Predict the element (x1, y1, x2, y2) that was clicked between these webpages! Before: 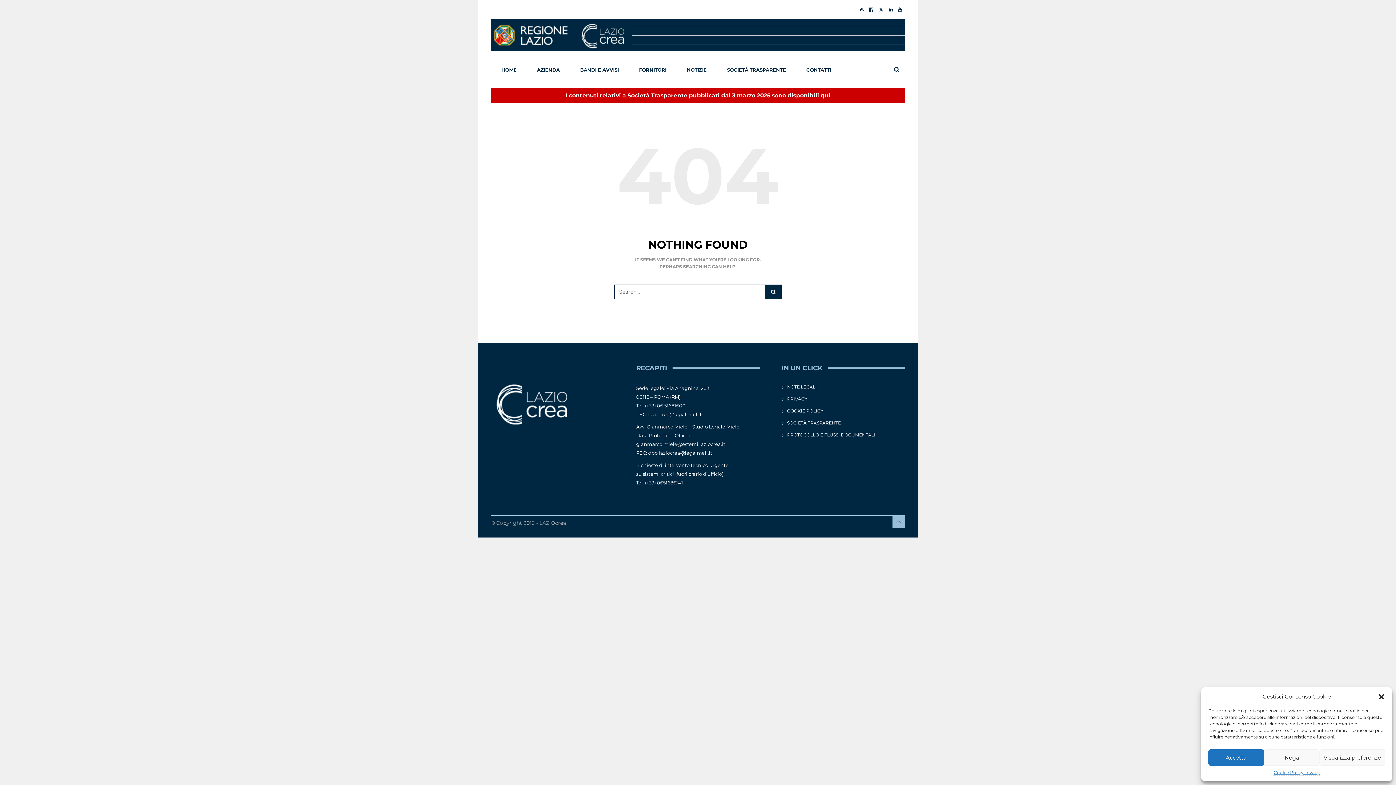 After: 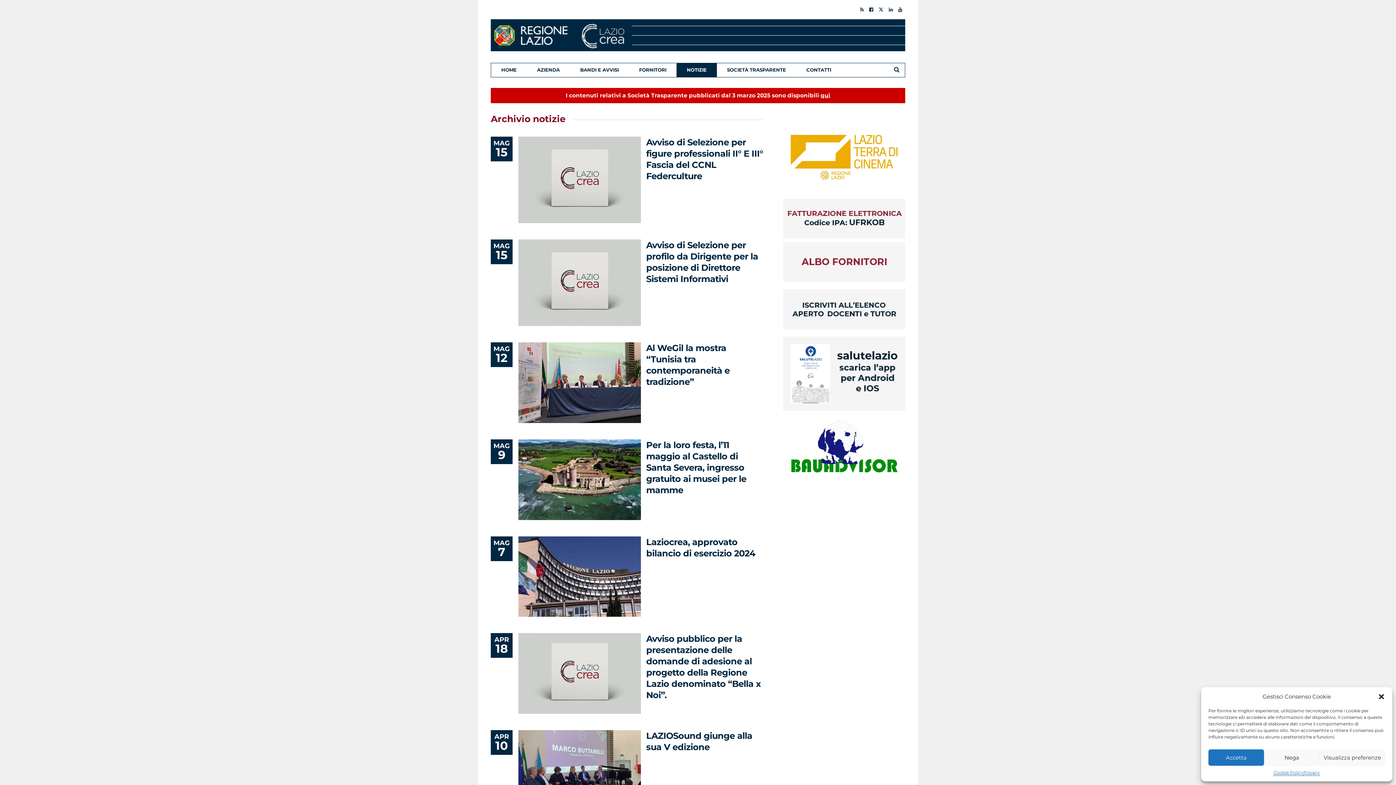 Action: bbox: (676, 63, 717, 77) label: NOTIZIE